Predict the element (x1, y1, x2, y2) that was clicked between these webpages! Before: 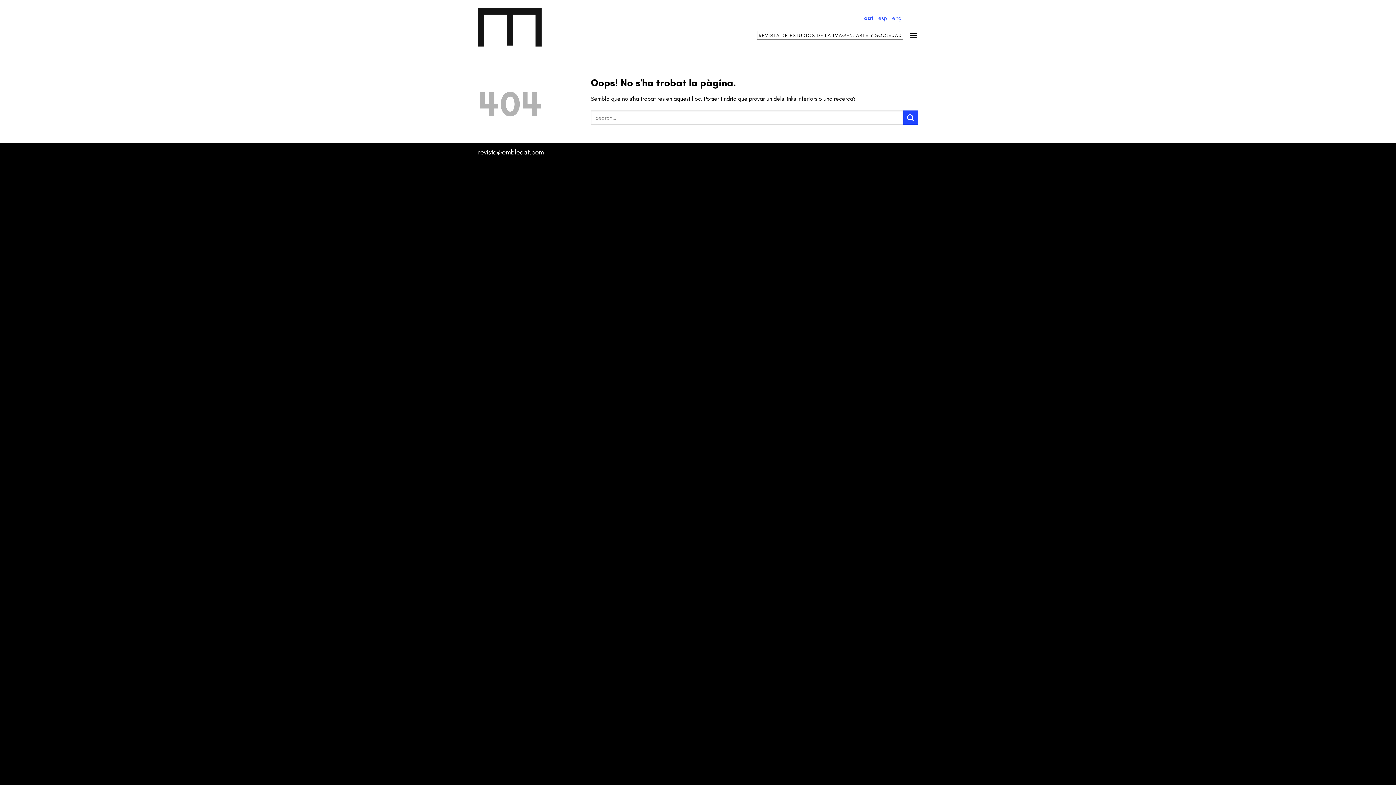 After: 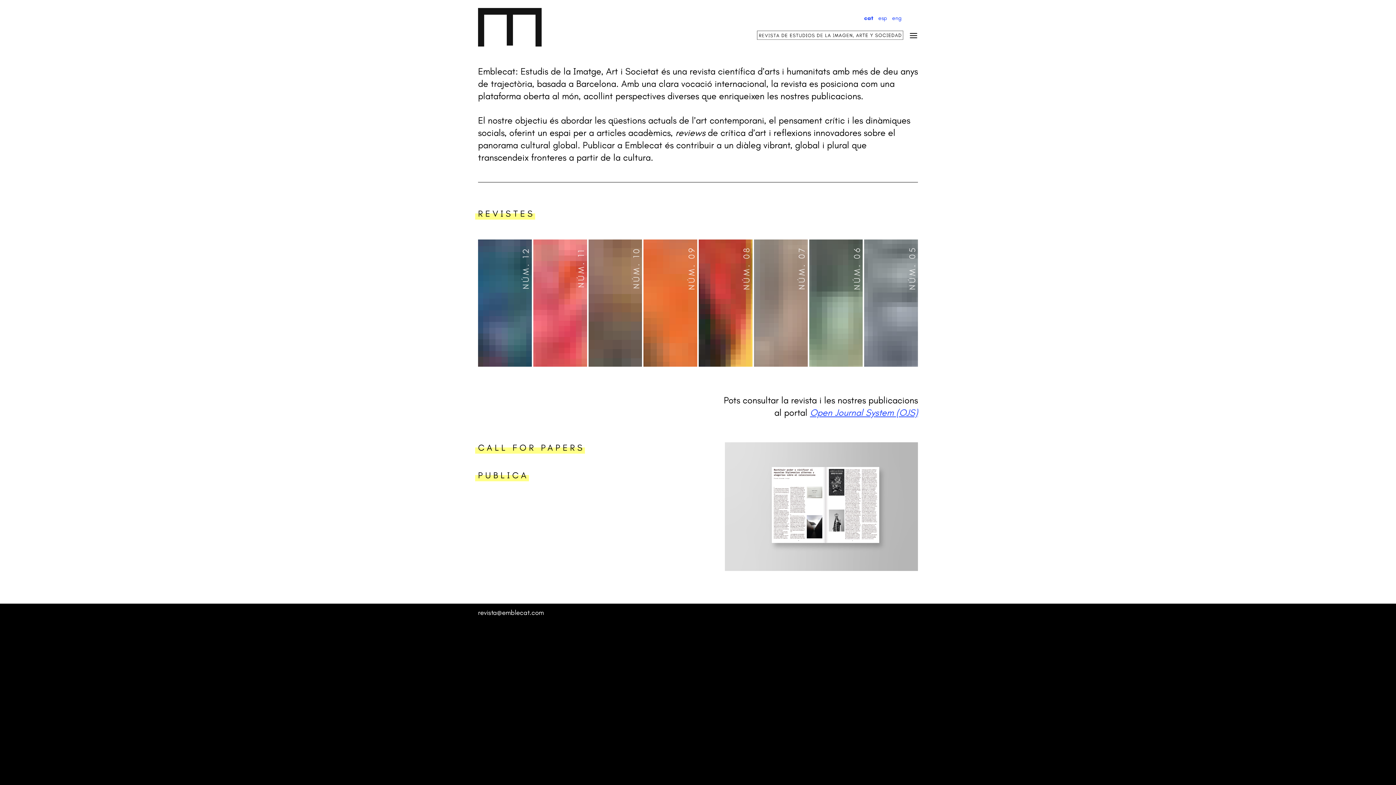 Action: label: cat bbox: (862, 13, 877, 23)